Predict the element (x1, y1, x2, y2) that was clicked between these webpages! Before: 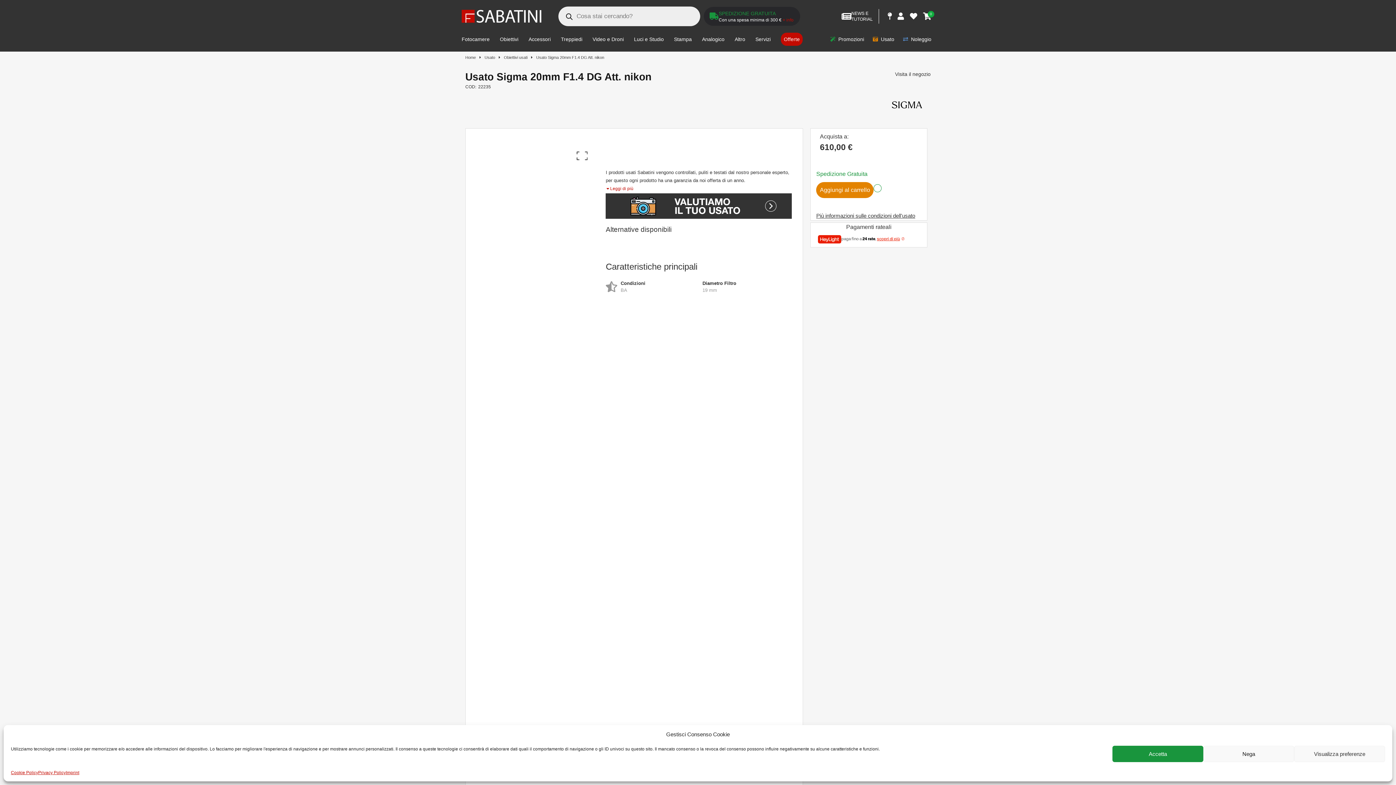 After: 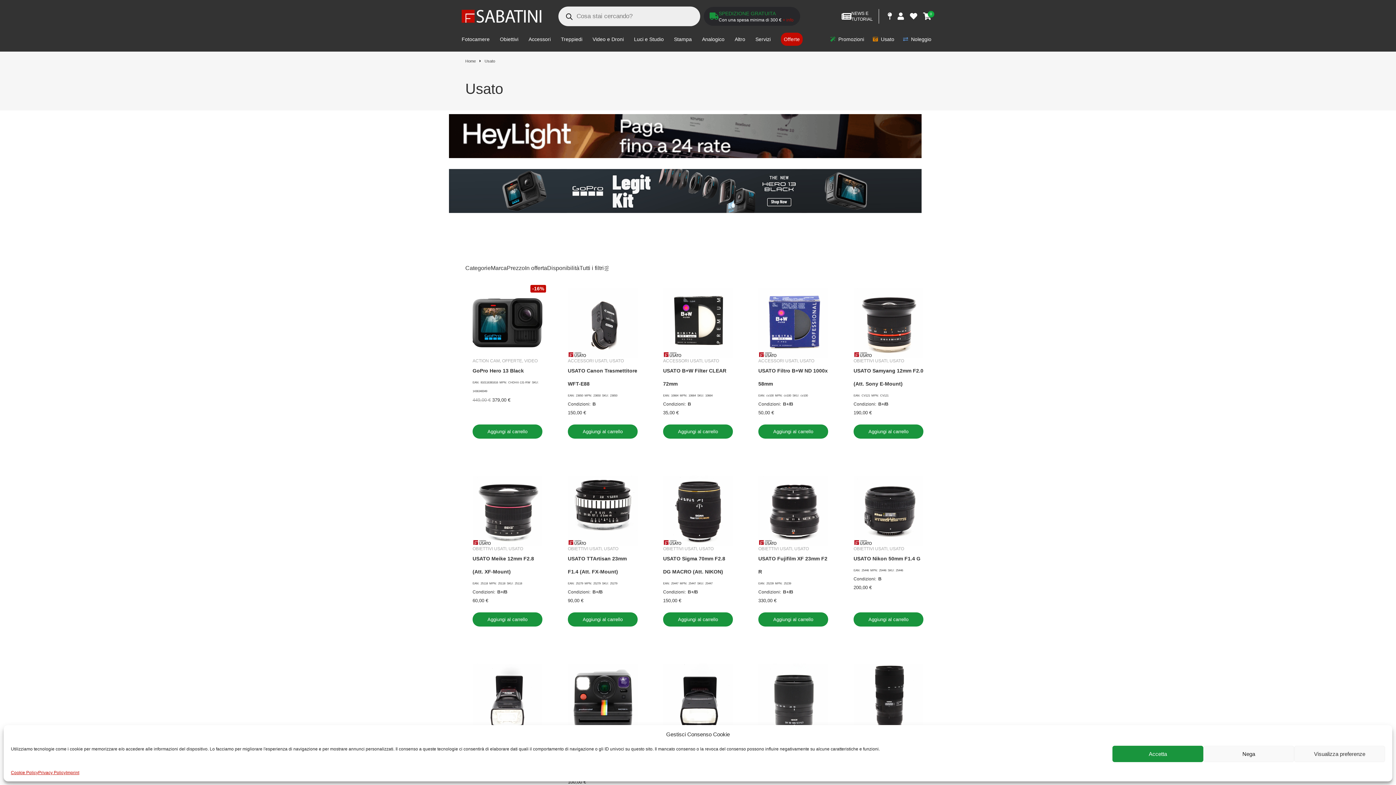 Action: bbox: (484, 55, 495, 59) label: Usato